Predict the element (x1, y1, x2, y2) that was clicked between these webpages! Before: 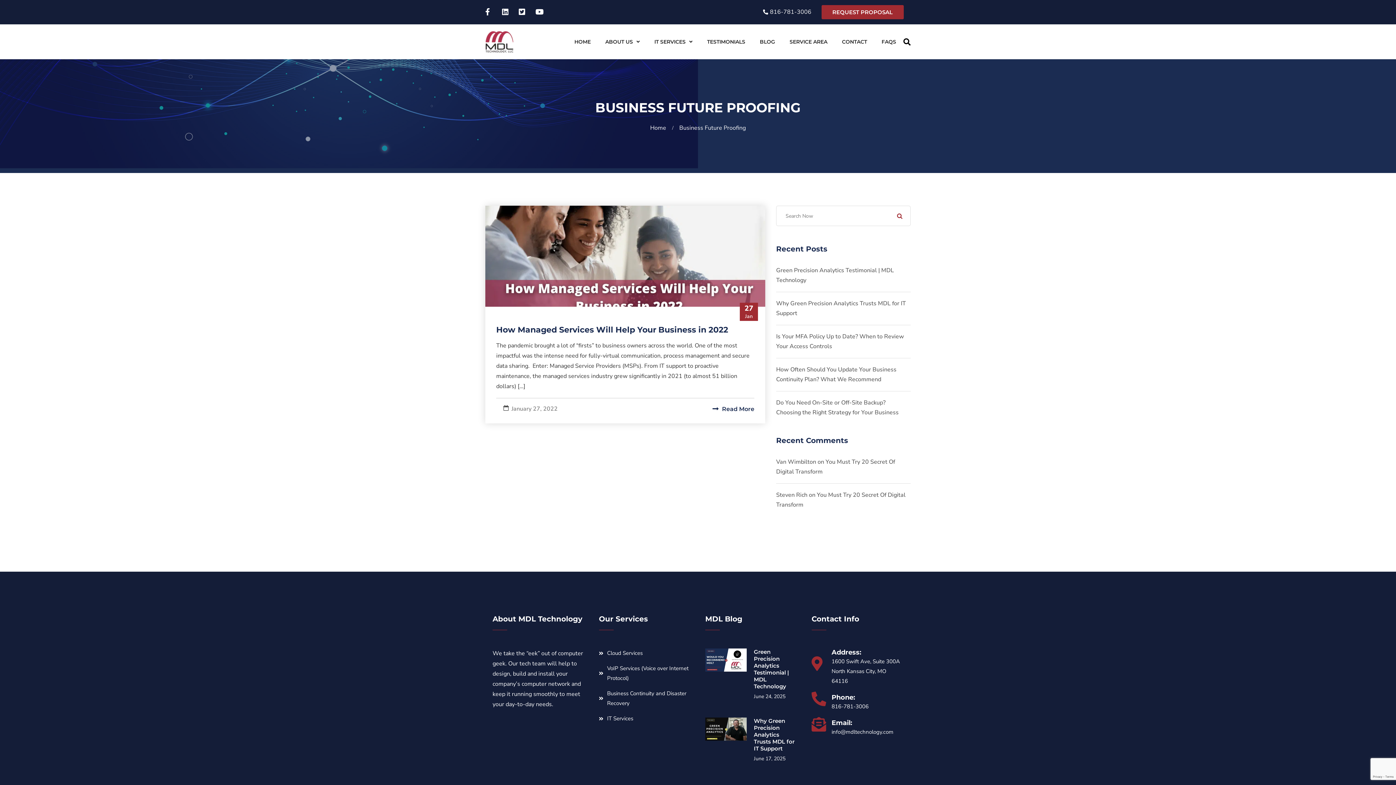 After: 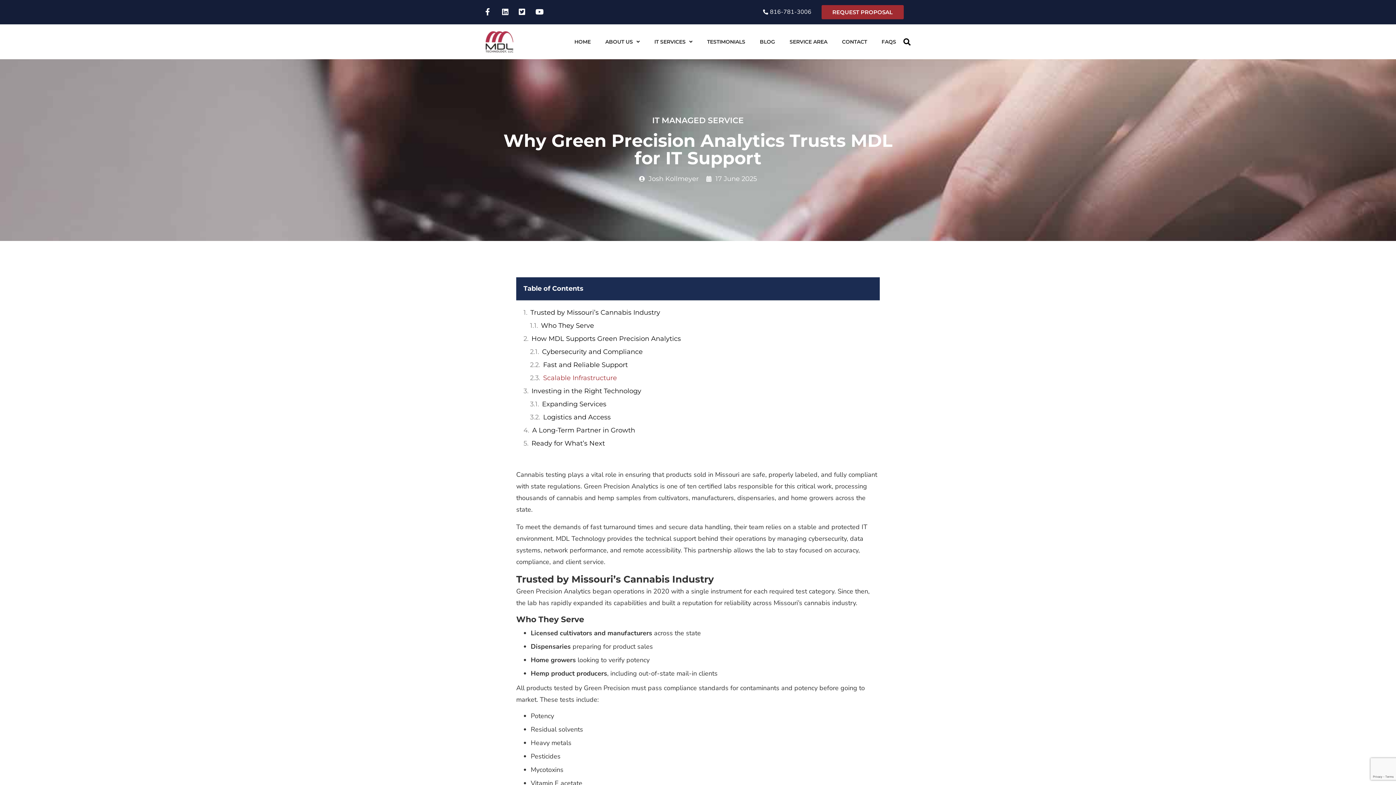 Action: bbox: (705, 717, 746, 767)